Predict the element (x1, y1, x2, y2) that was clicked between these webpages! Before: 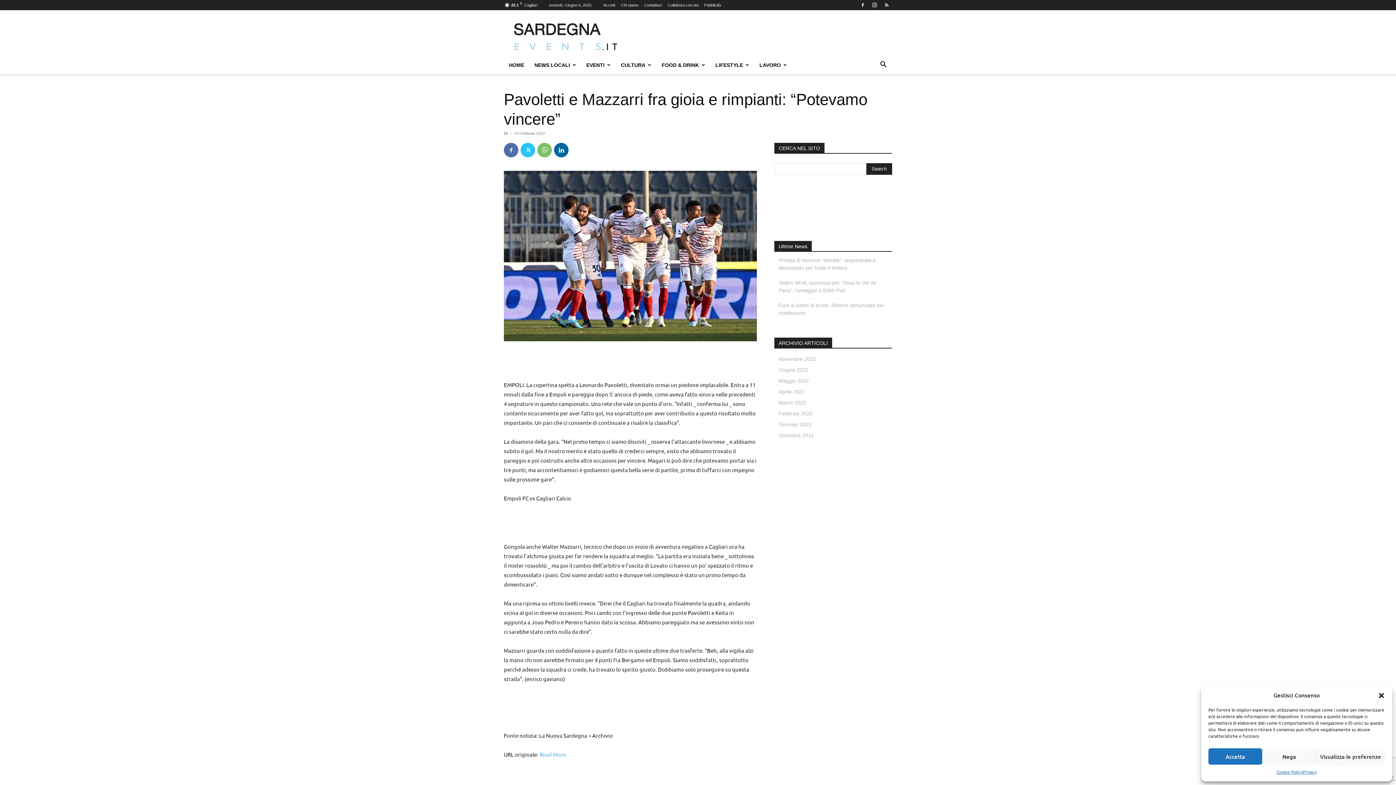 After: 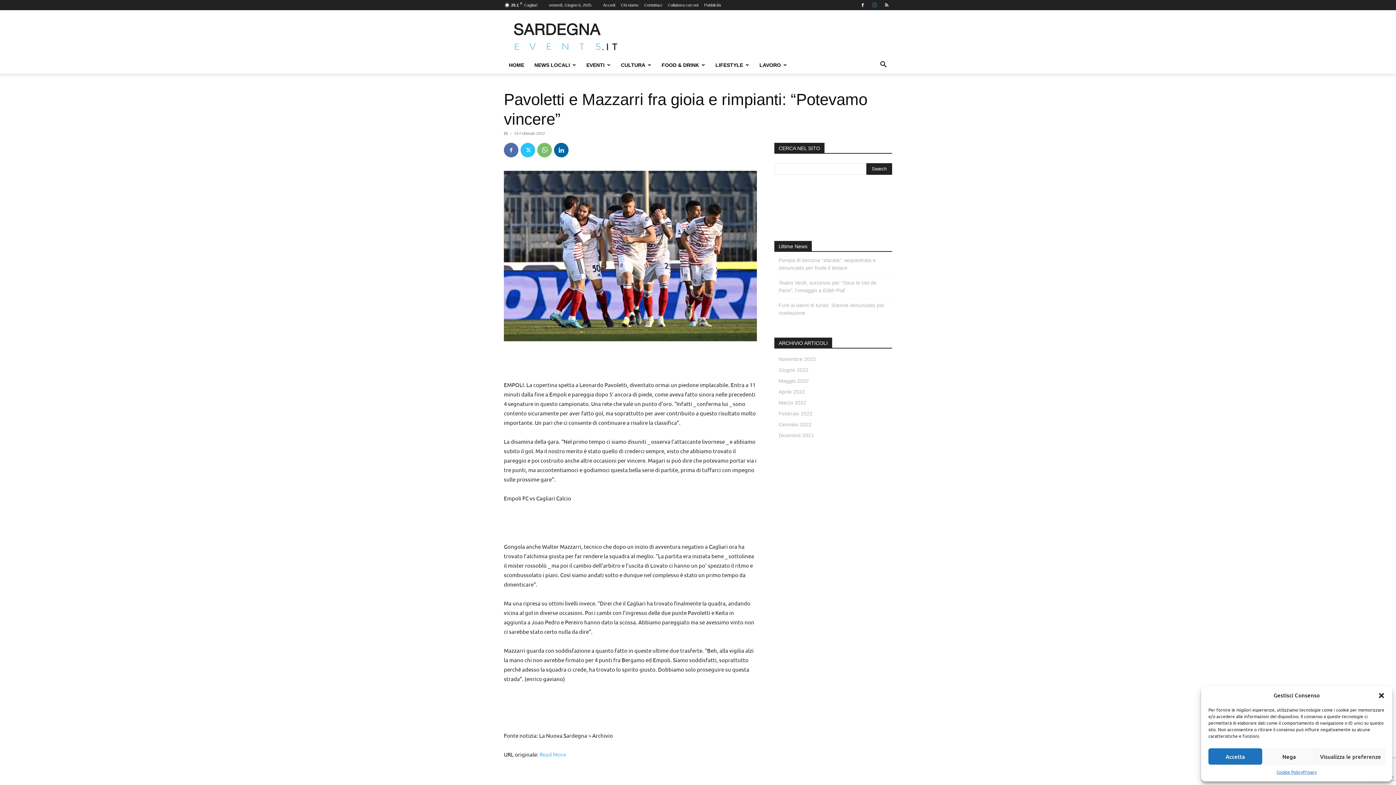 Action: bbox: (869, 0, 880, 10)